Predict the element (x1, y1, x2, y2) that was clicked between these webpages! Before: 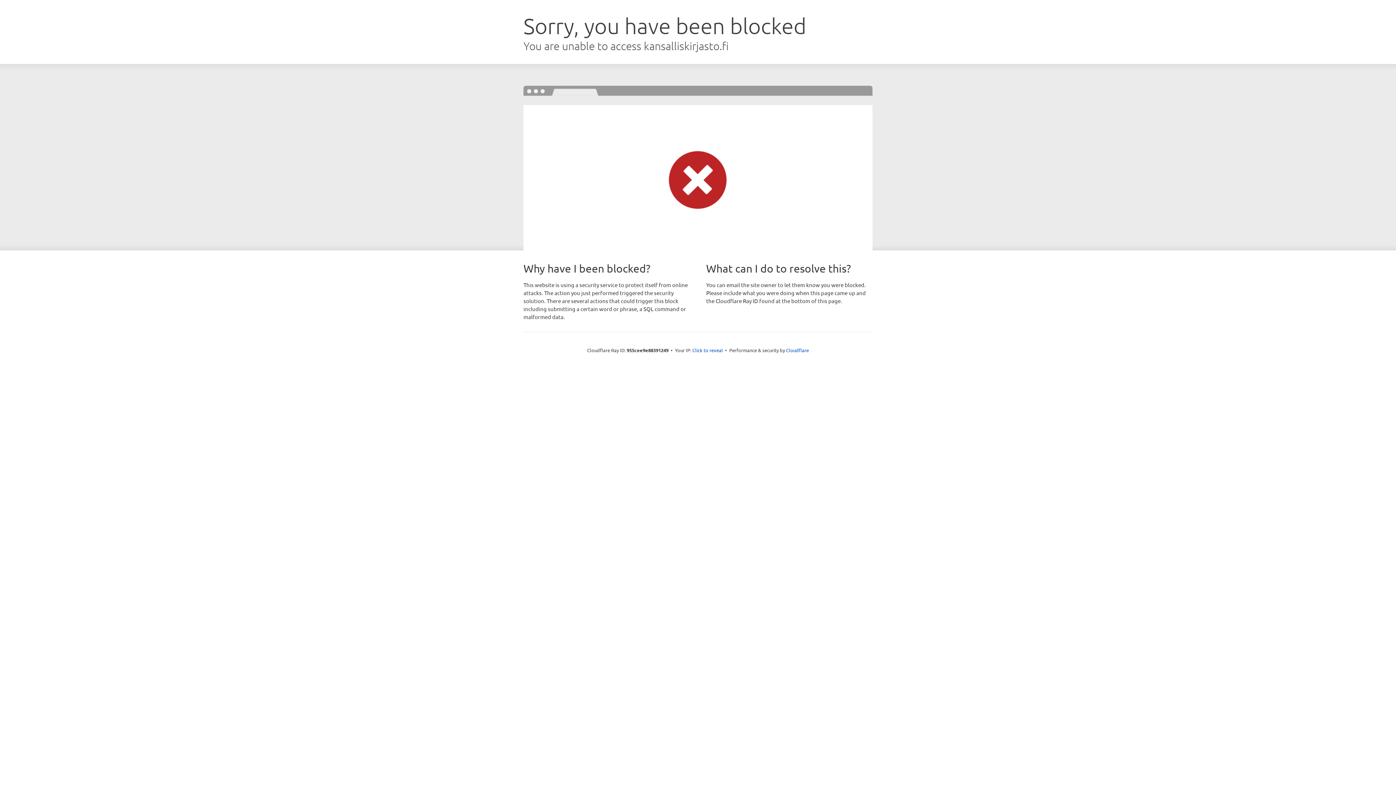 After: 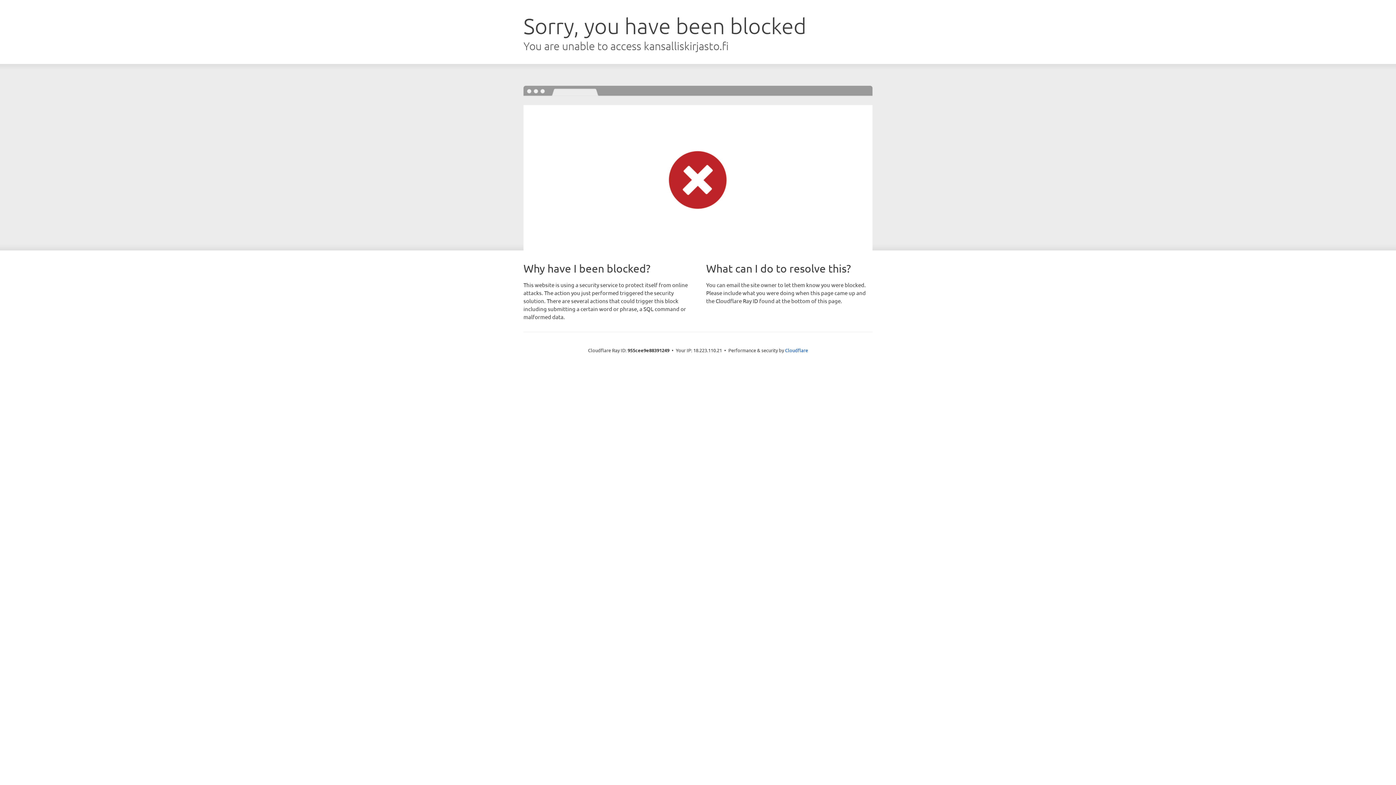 Action: label: Click to reveal bbox: (692, 346, 723, 353)